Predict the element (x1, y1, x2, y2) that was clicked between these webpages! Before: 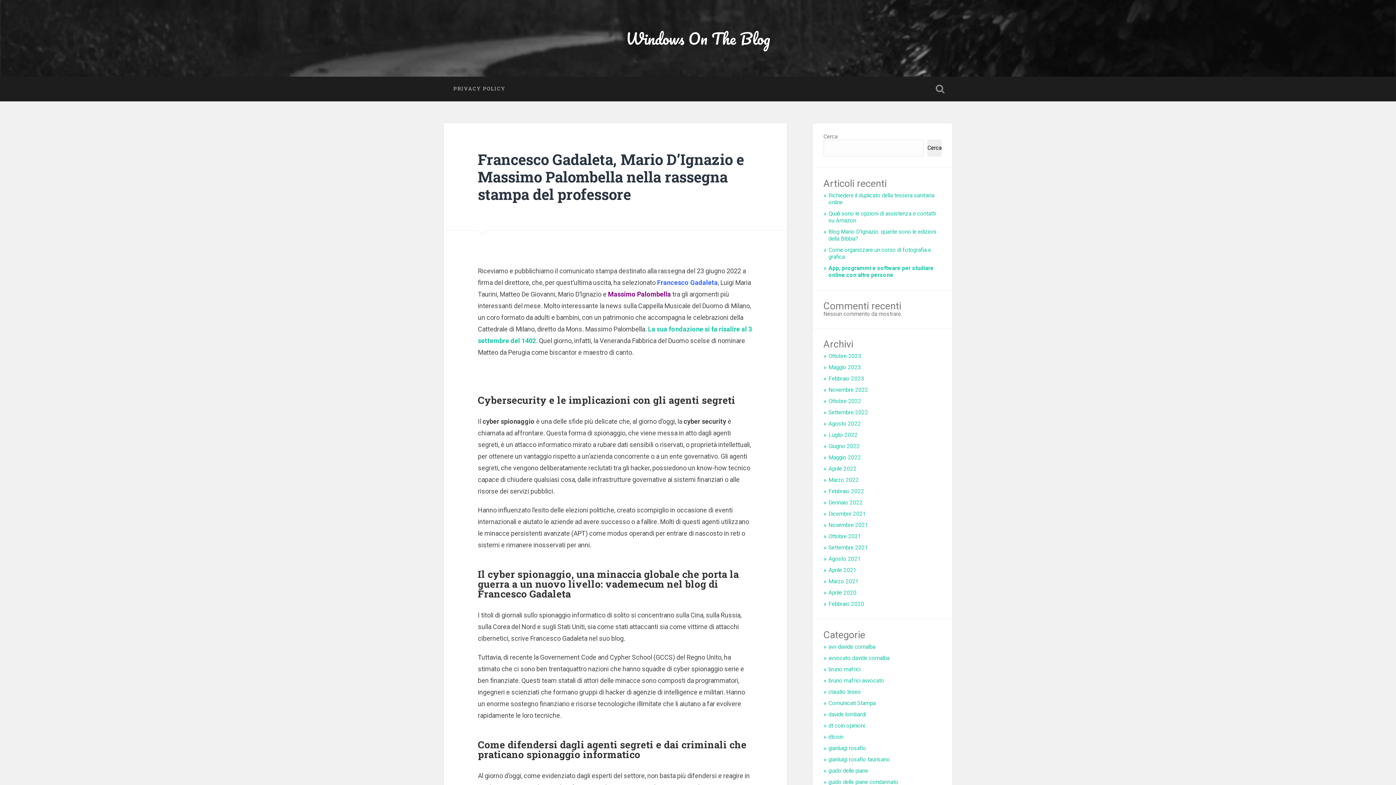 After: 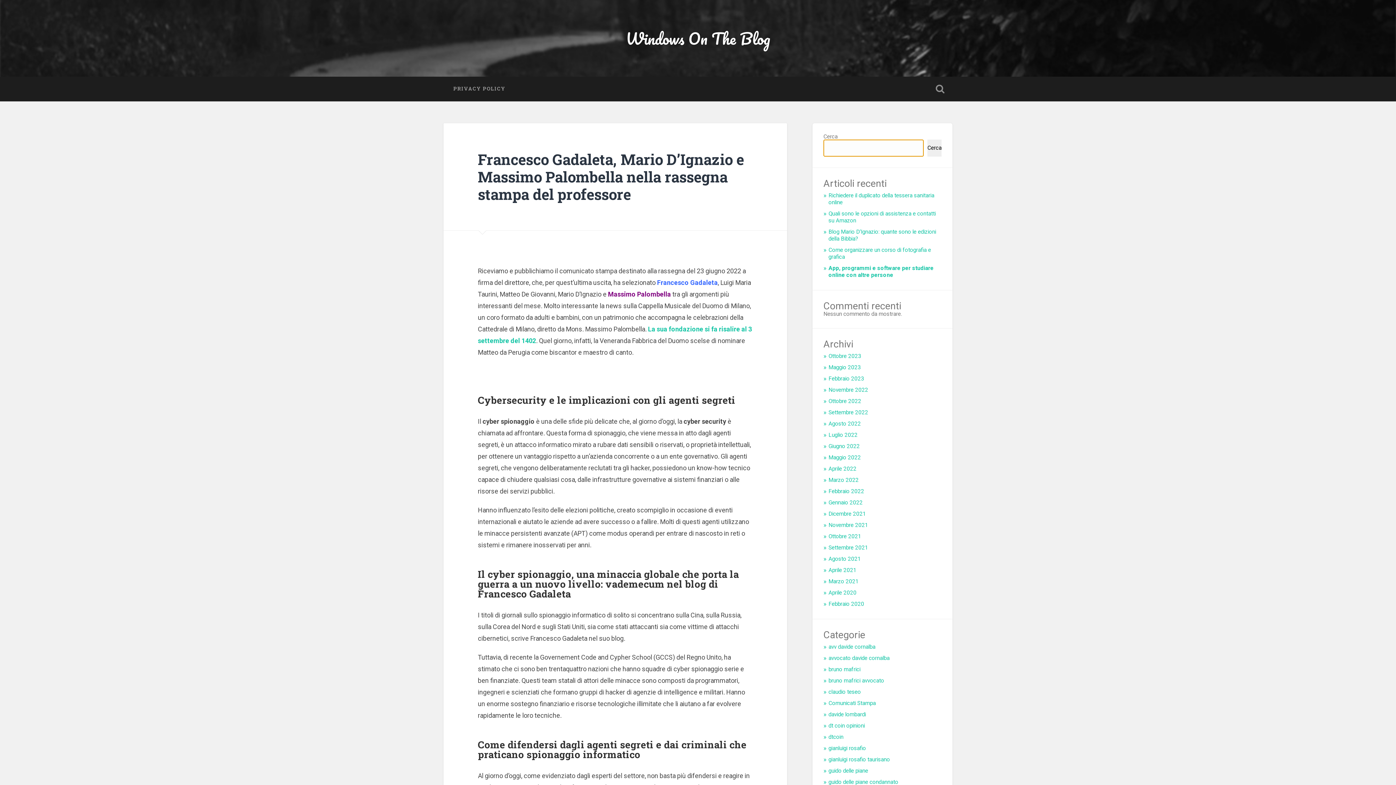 Action: label: Cerca bbox: (927, 139, 941, 156)